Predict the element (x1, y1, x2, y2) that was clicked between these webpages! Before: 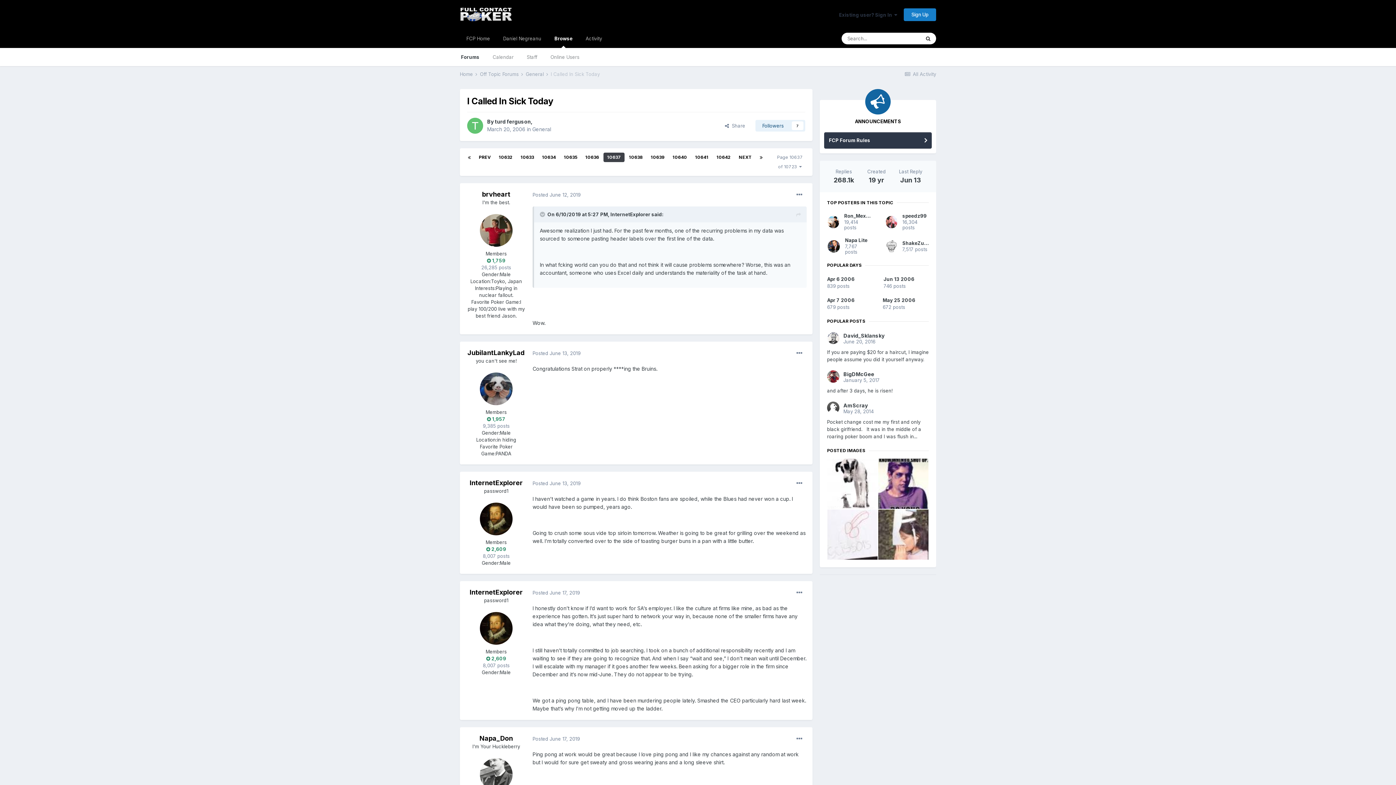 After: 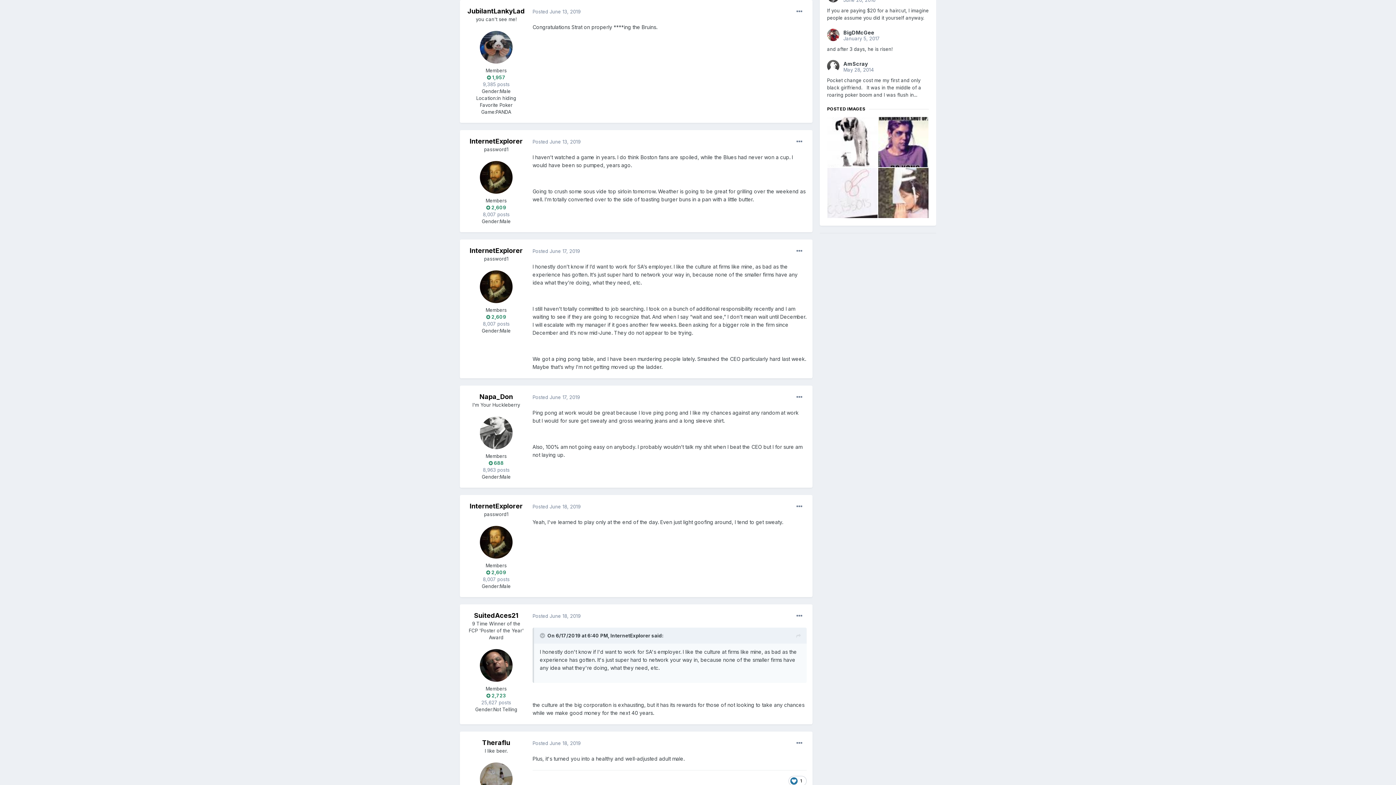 Action: bbox: (532, 350, 580, 356) label: Posted June 13, 2019